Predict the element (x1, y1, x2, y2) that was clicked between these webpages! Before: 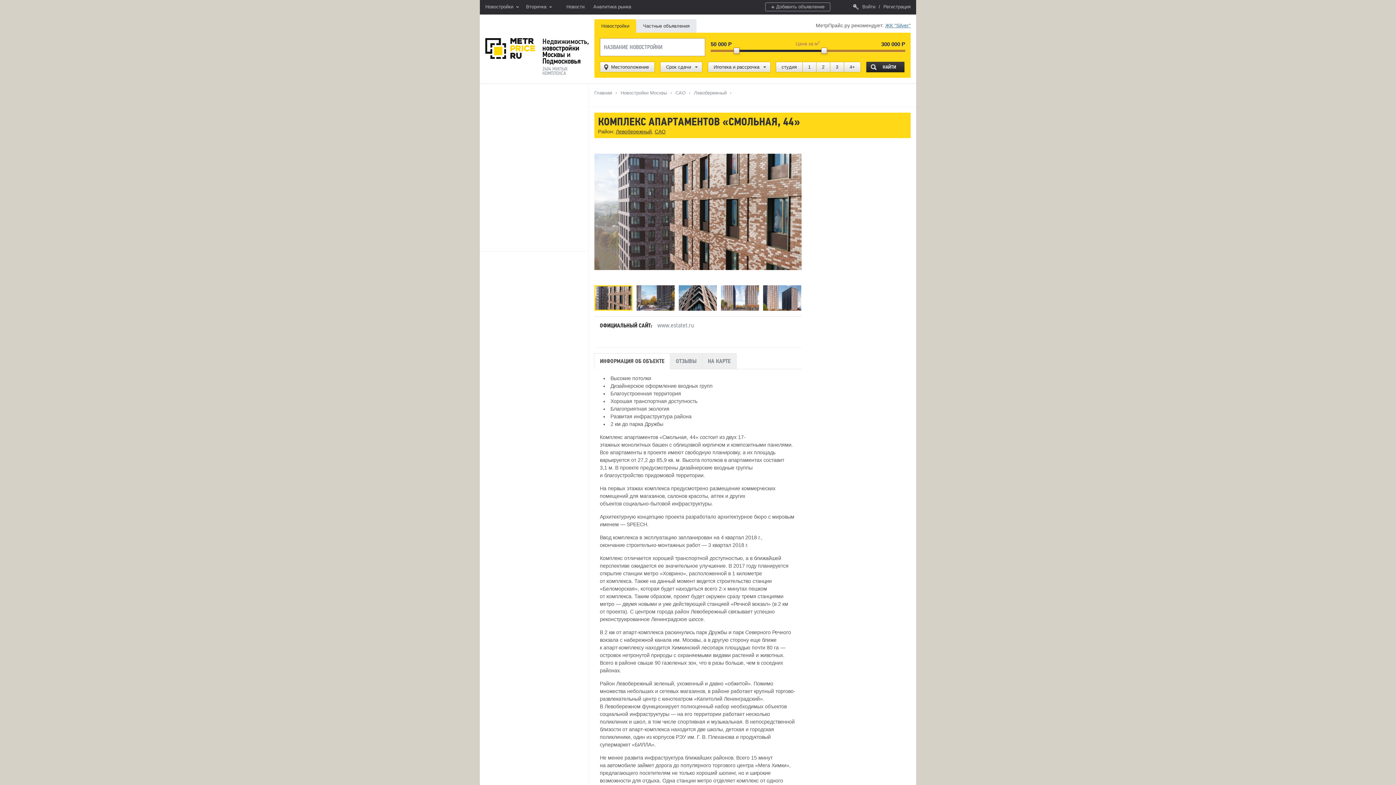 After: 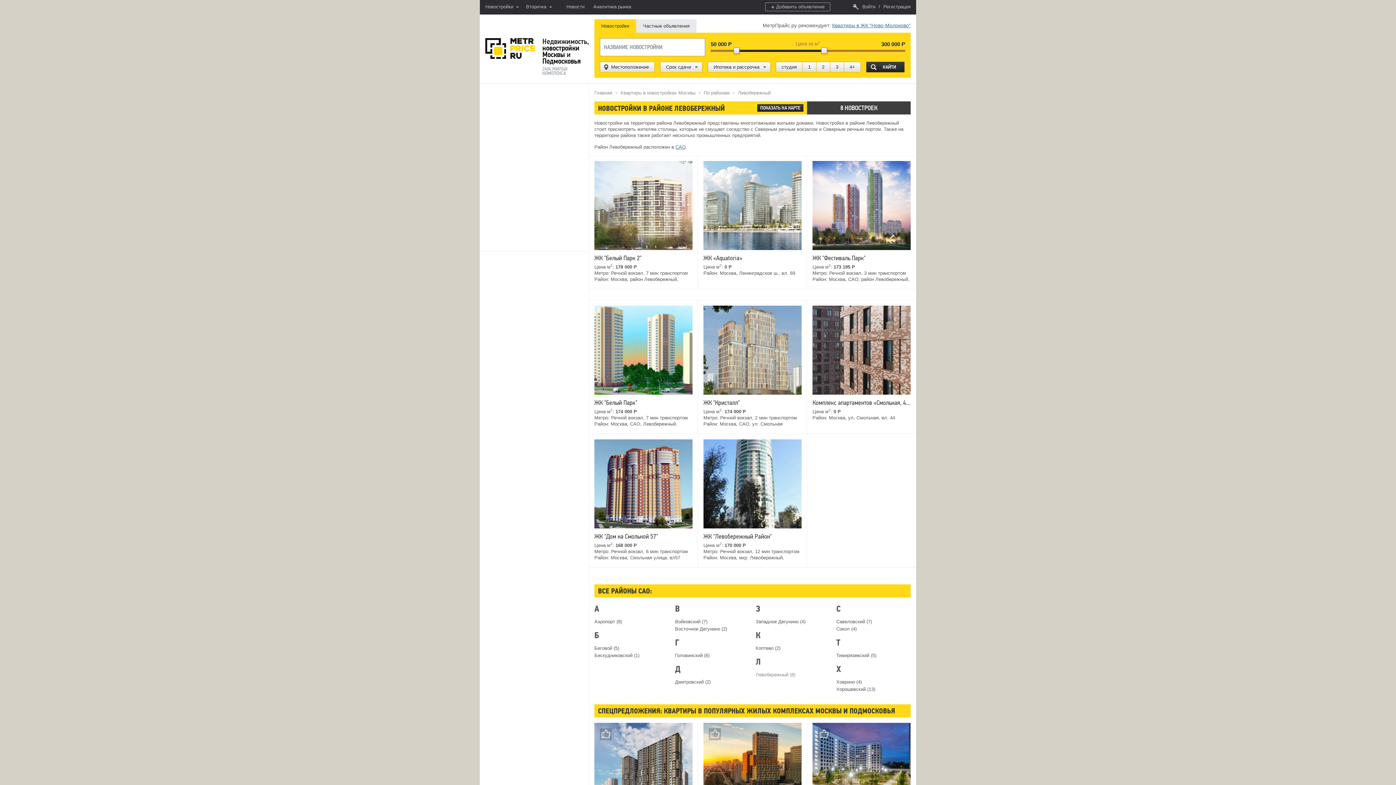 Action: bbox: (616, 128, 652, 134) label: Левобережный